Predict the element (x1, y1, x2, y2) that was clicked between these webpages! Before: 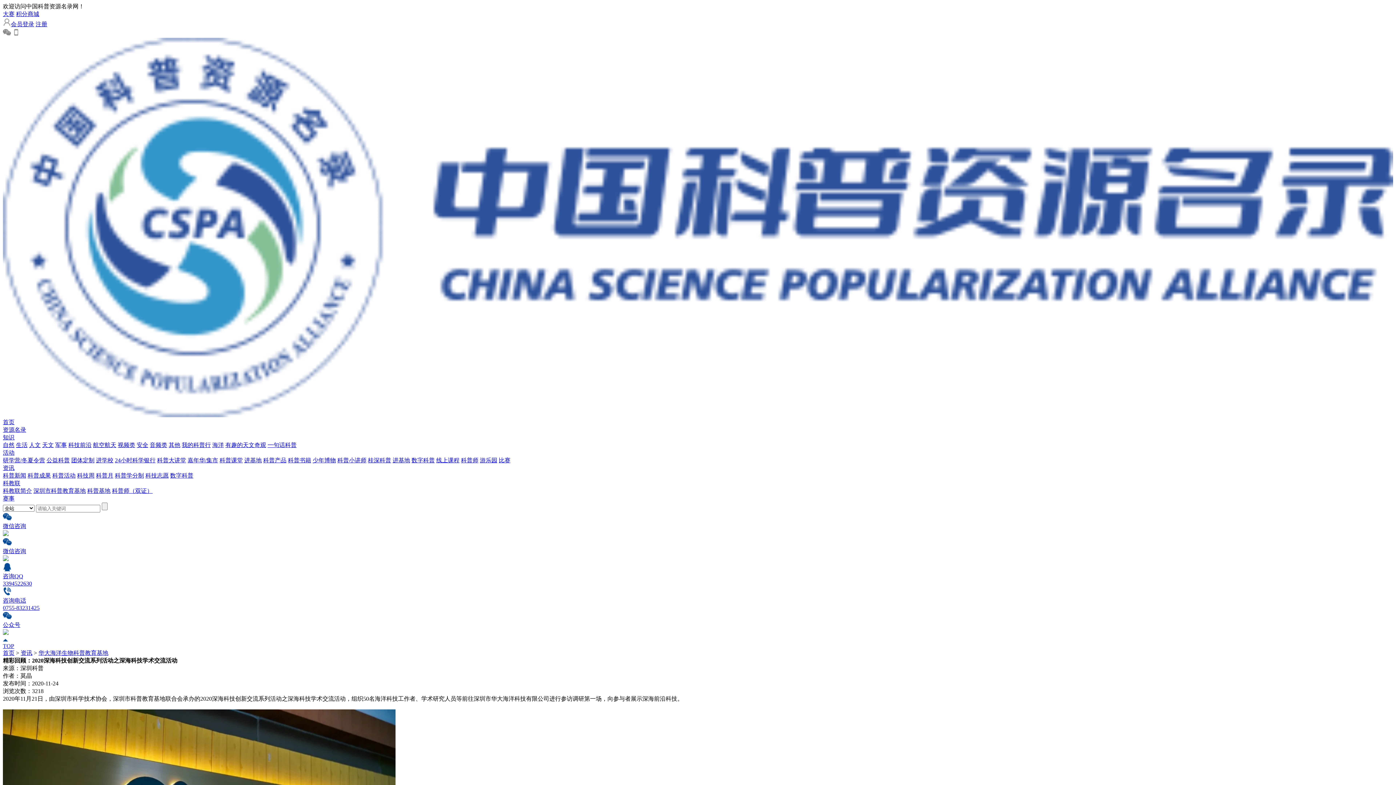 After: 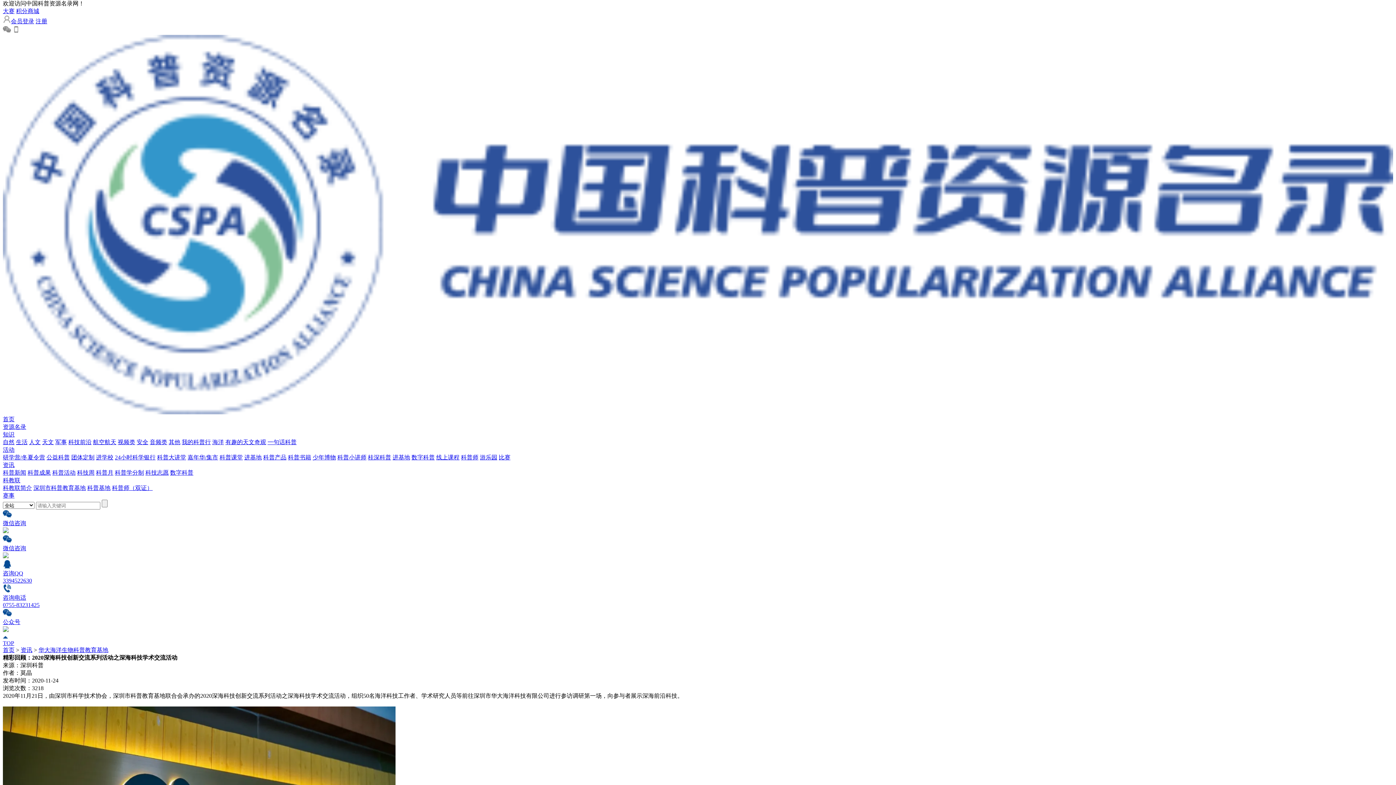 Action: label: TOP bbox: (2, 636, 1393, 649)